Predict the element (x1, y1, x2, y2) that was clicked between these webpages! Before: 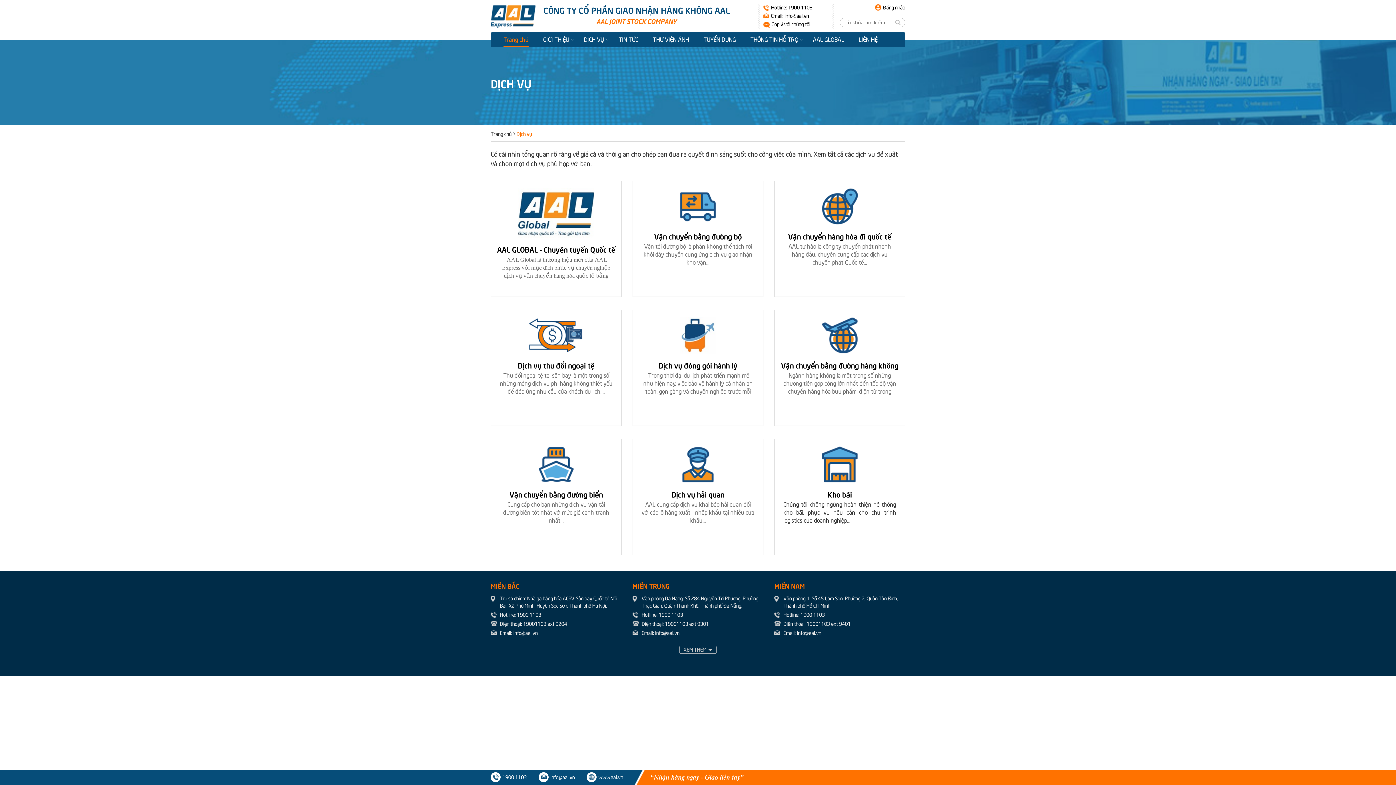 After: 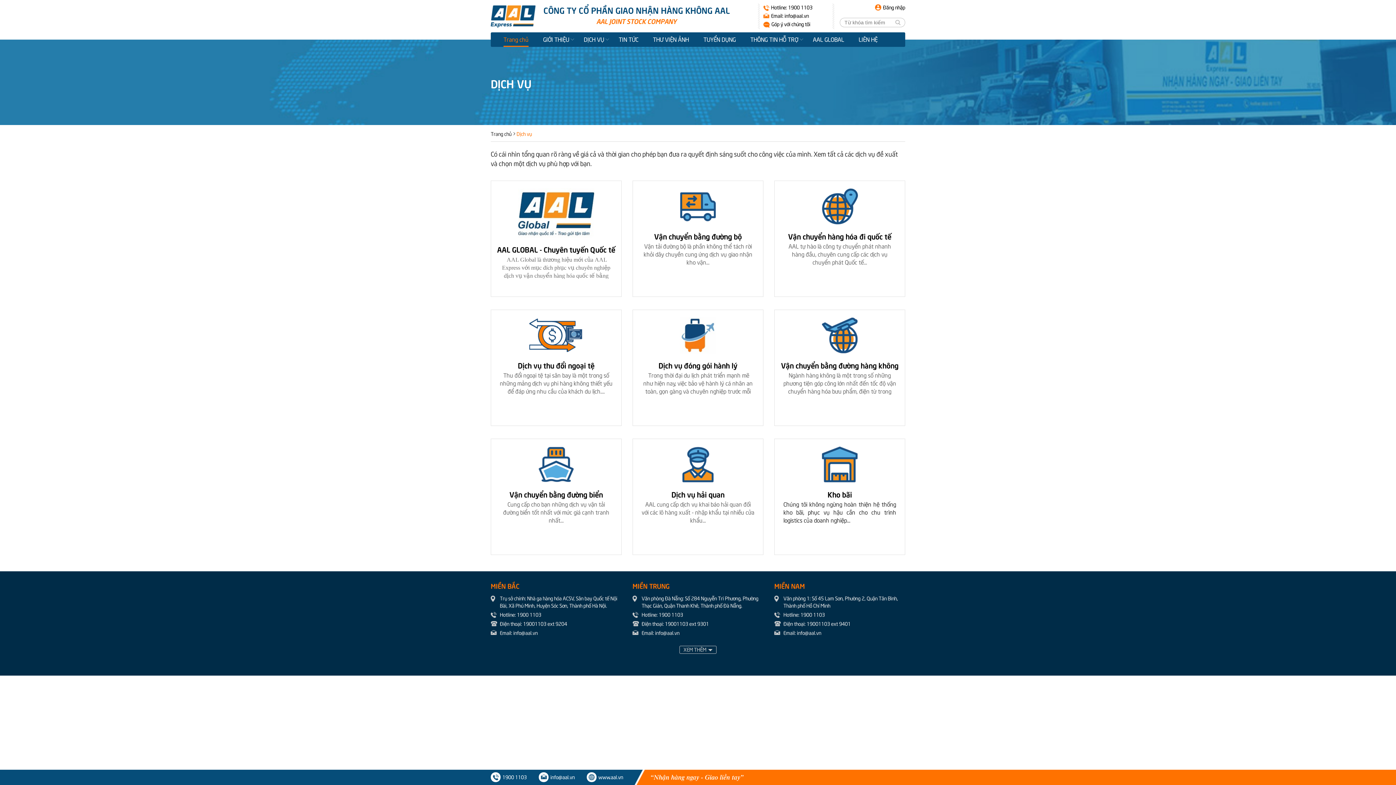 Action: bbox: (584, 32, 604, 46) label: DỊCH VỤ